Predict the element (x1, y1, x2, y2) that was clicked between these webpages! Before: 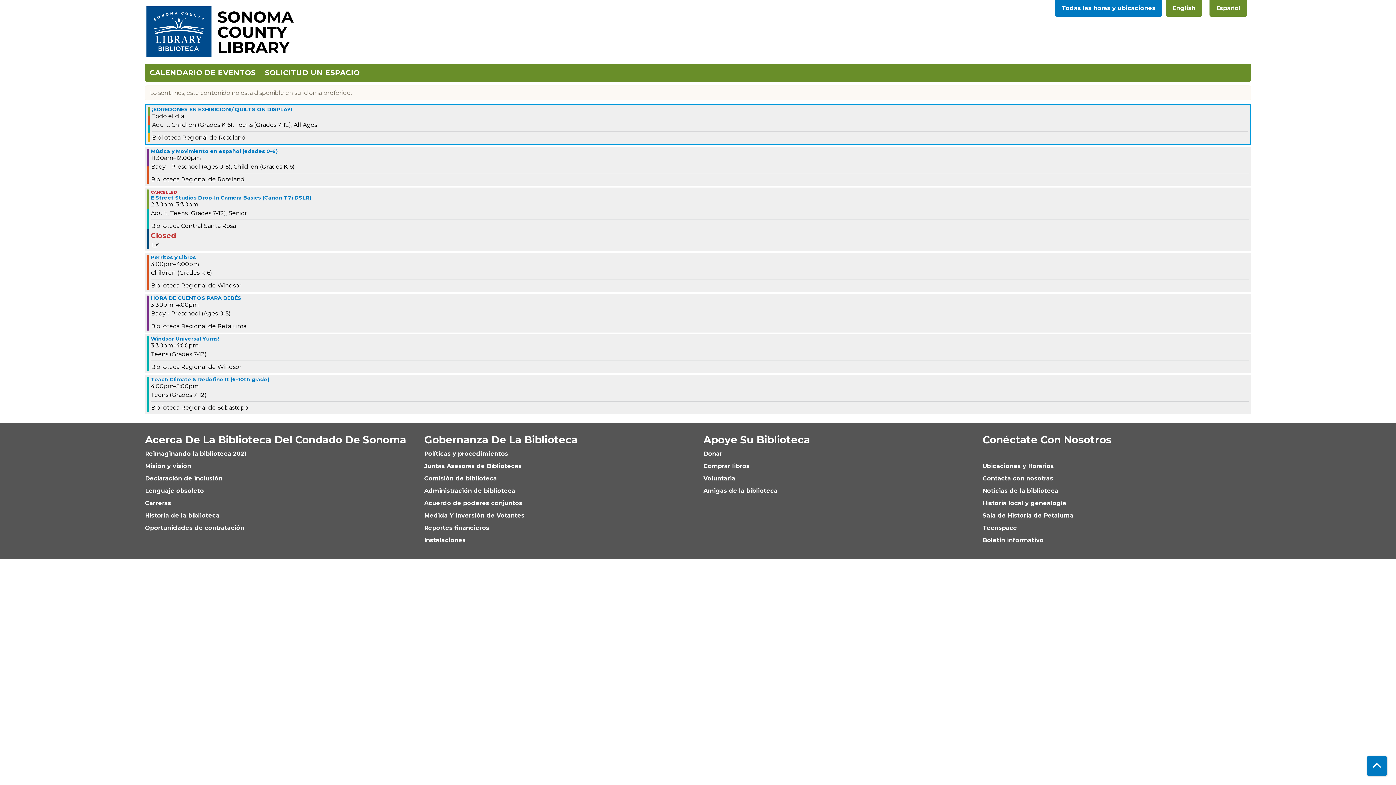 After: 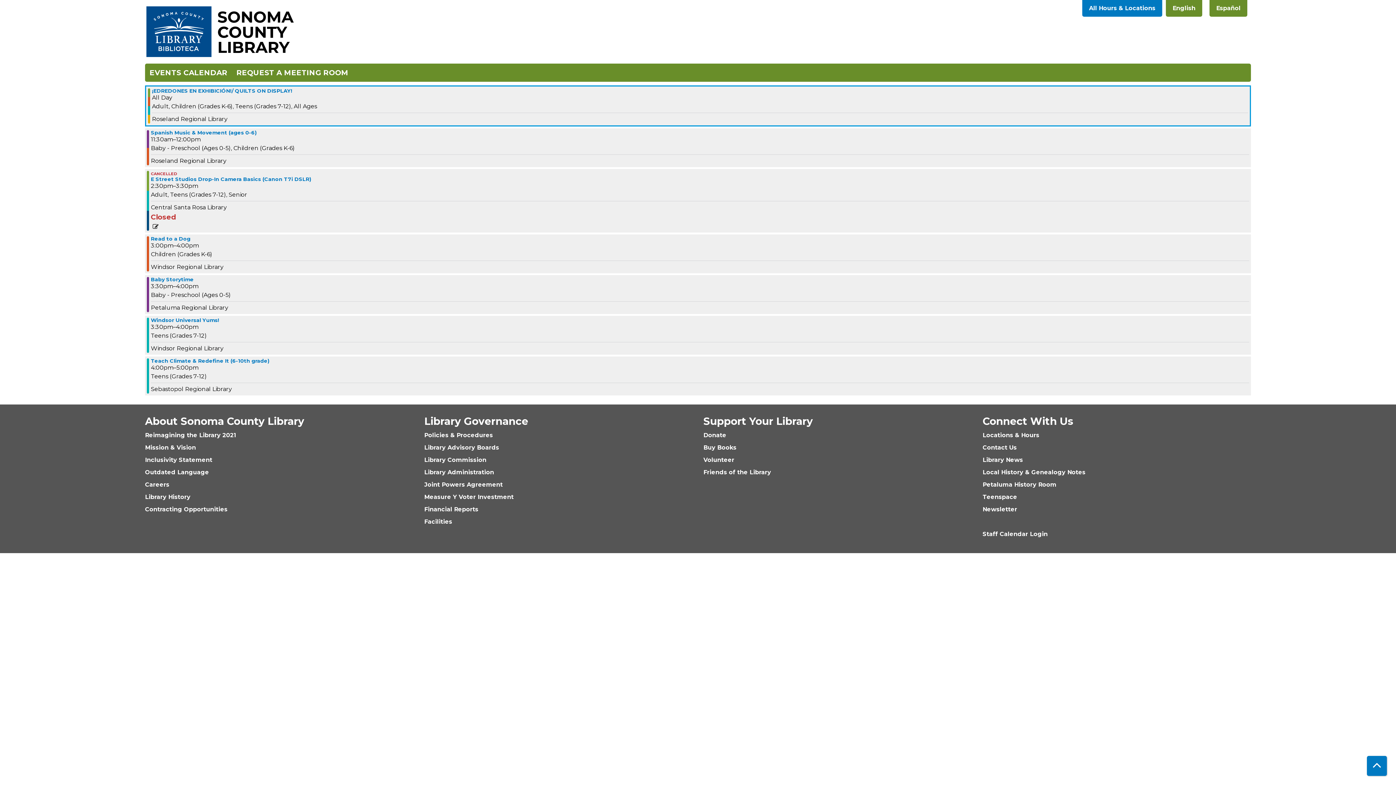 Action: label: English bbox: (1166, 0, 1202, 16)